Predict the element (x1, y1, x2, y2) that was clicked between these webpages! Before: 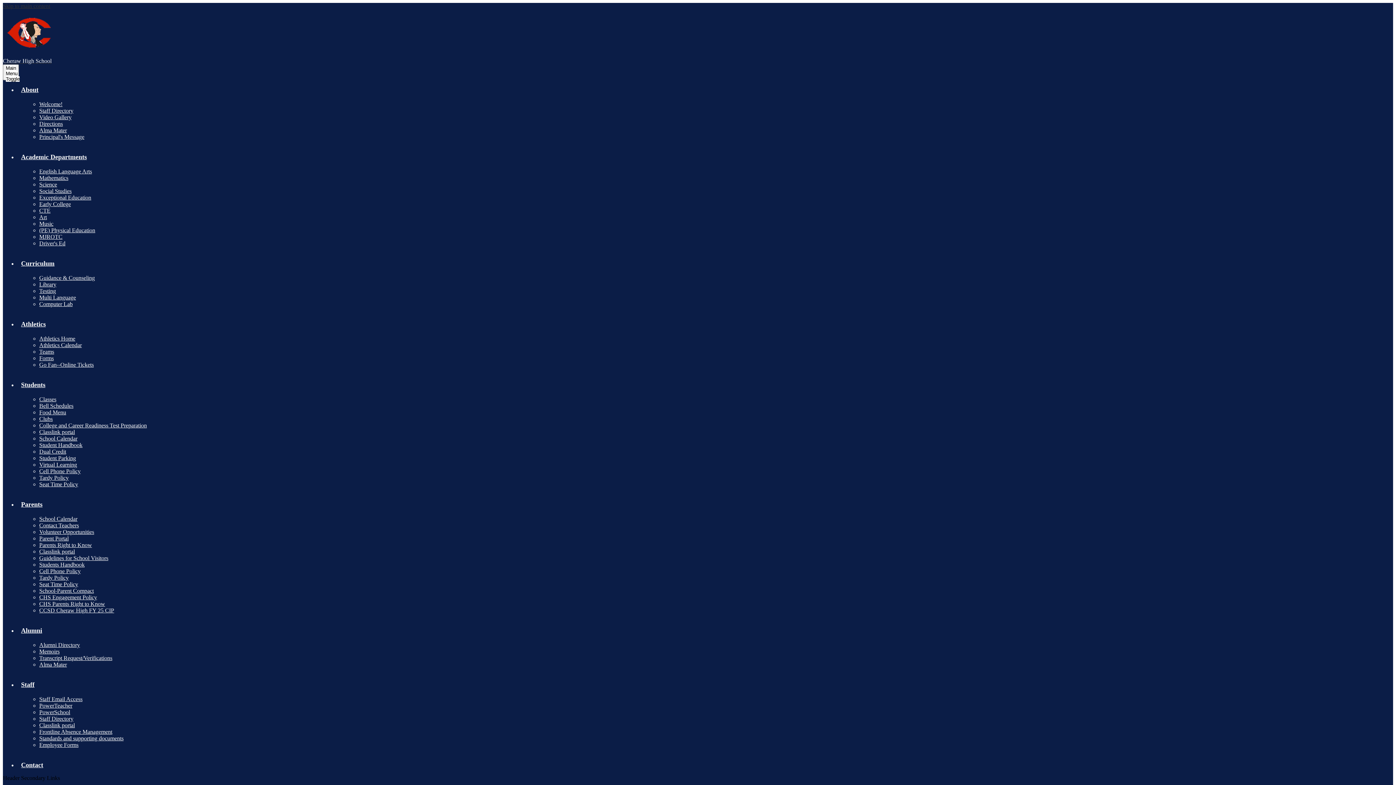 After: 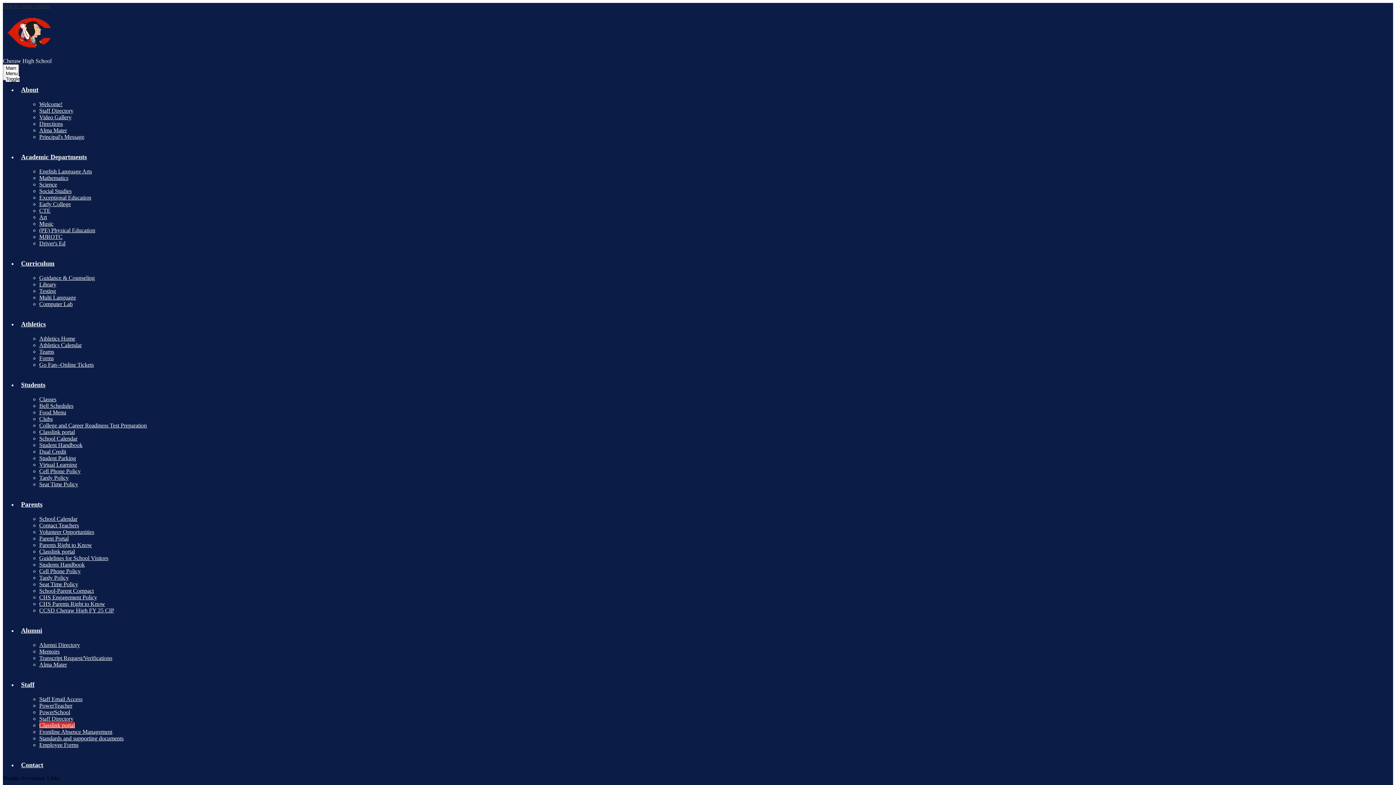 Action: label: Classlink portal bbox: (39, 722, 74, 728)